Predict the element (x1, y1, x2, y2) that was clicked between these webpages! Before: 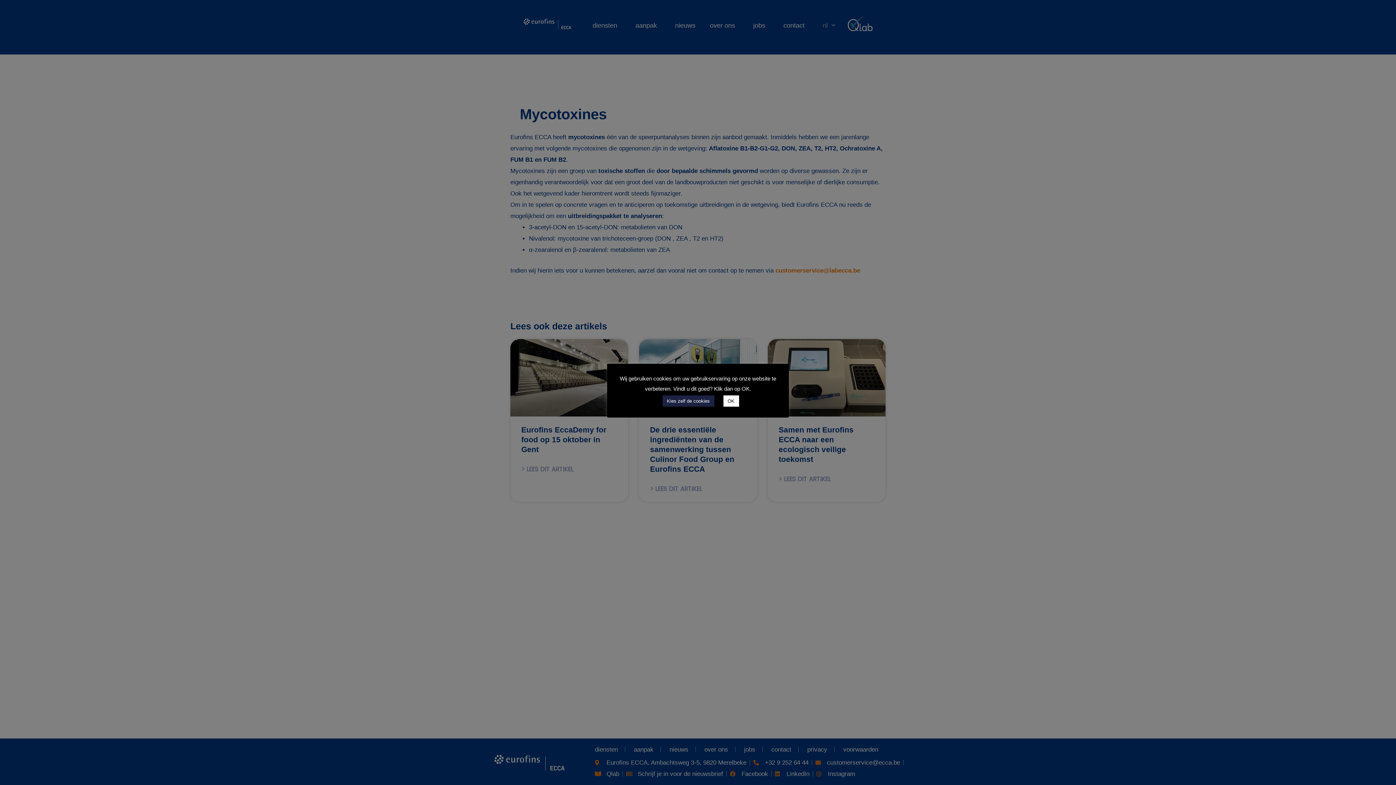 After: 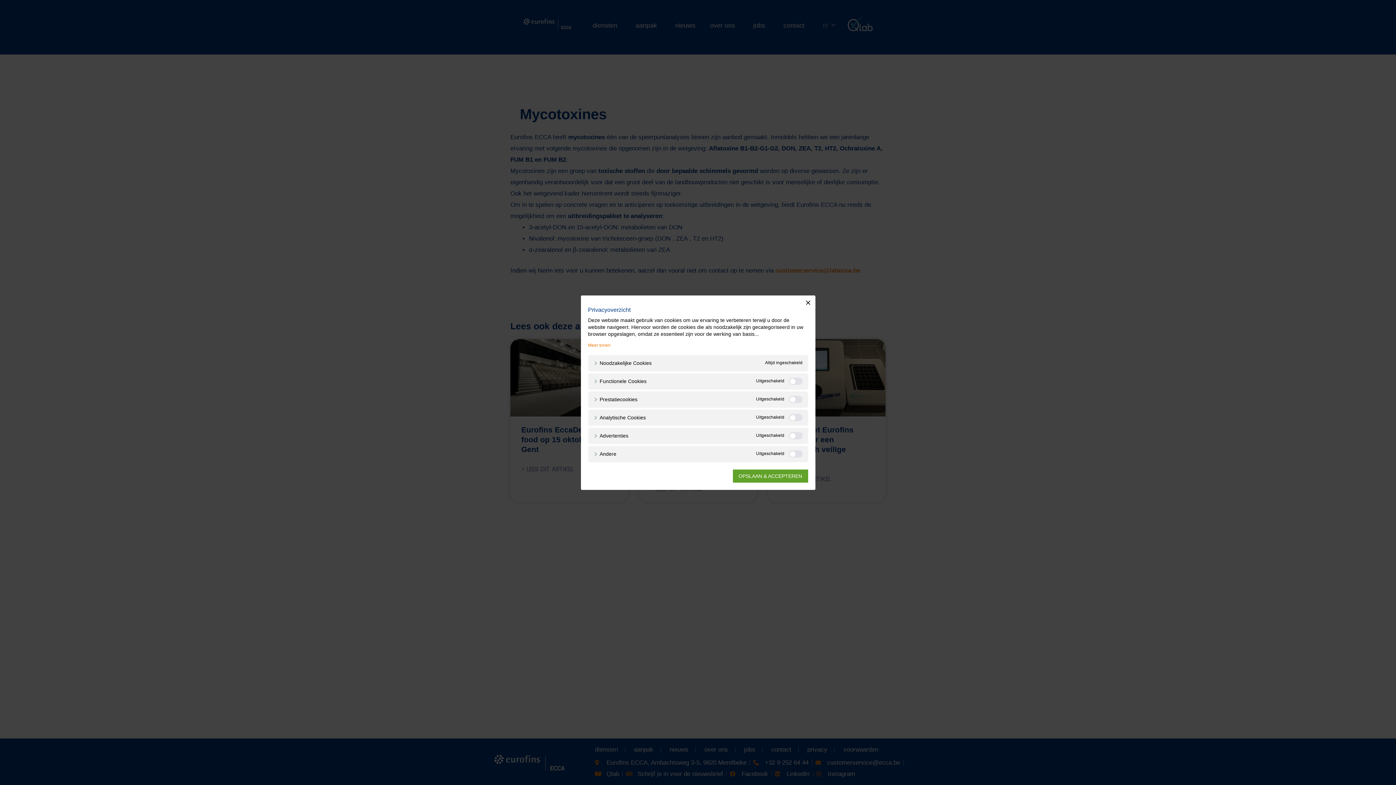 Action: bbox: (662, 395, 714, 406) label: Kies zelf de cookies